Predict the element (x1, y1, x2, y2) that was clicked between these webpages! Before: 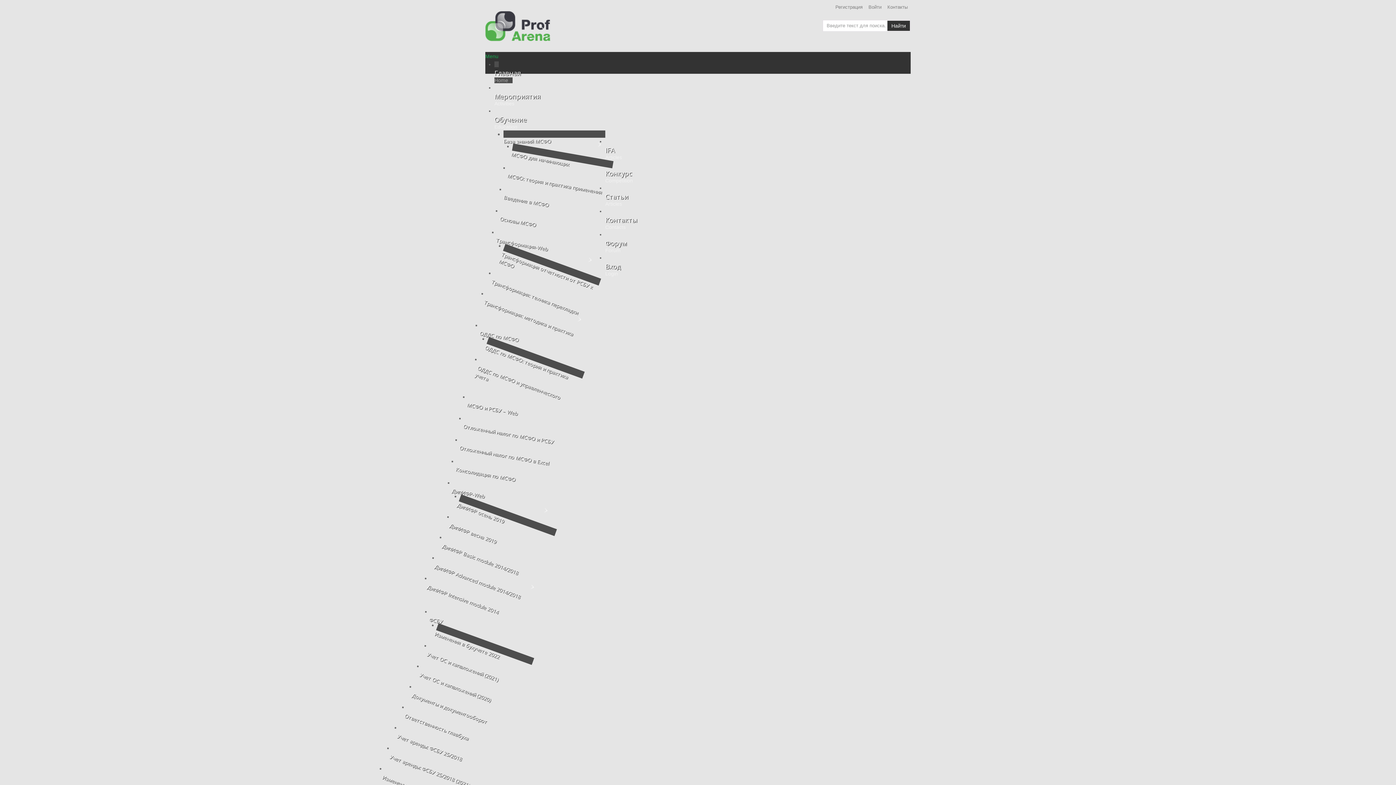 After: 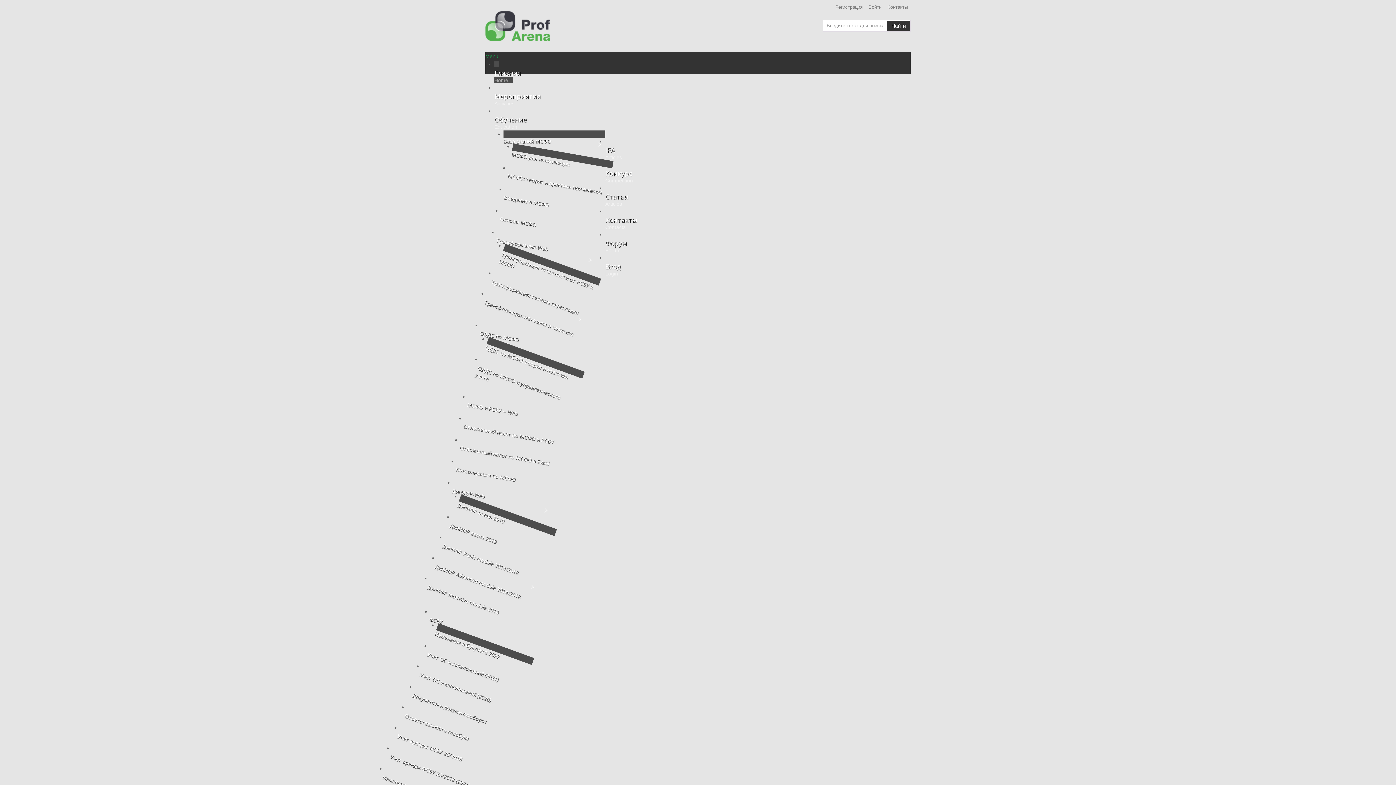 Action: bbox: (494, 161, 908, 183) label: Конкурс
Competition